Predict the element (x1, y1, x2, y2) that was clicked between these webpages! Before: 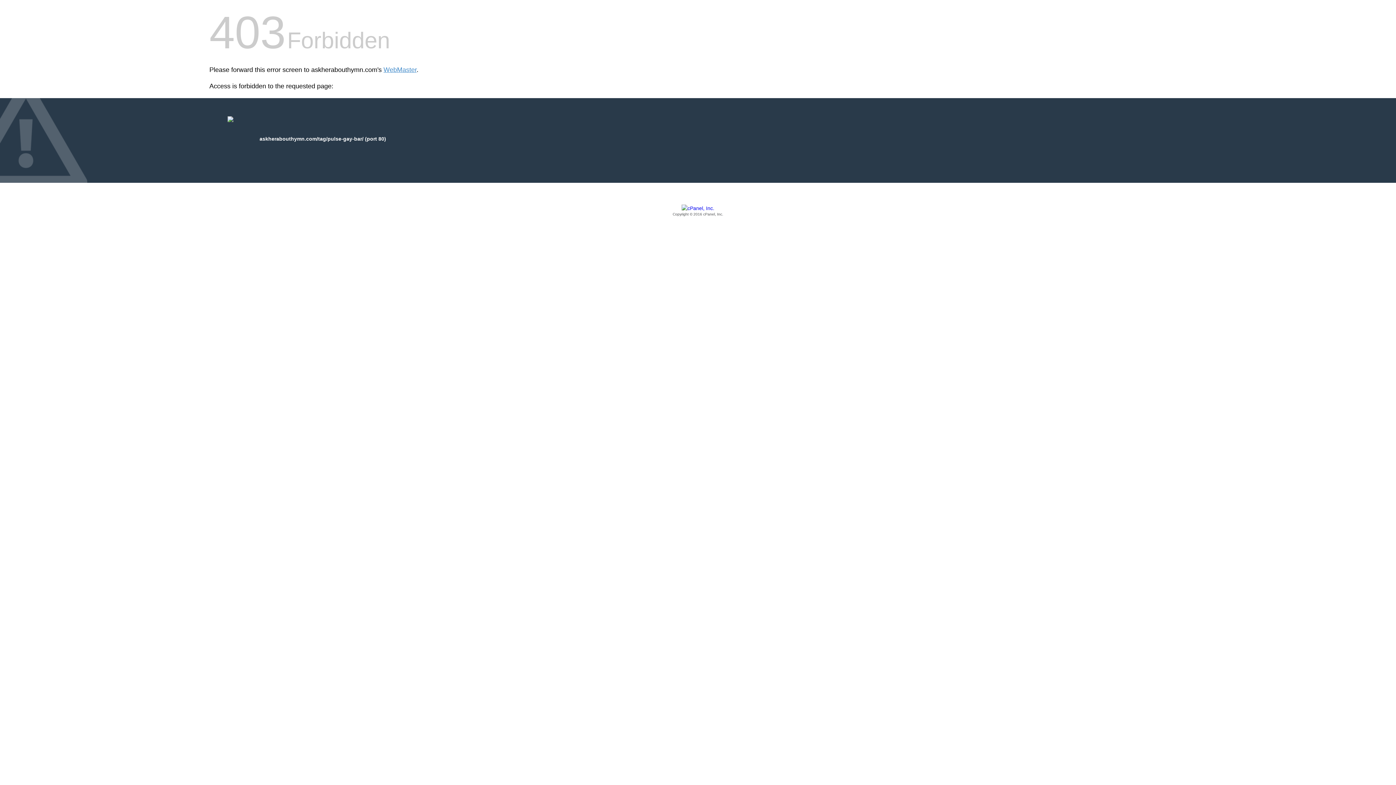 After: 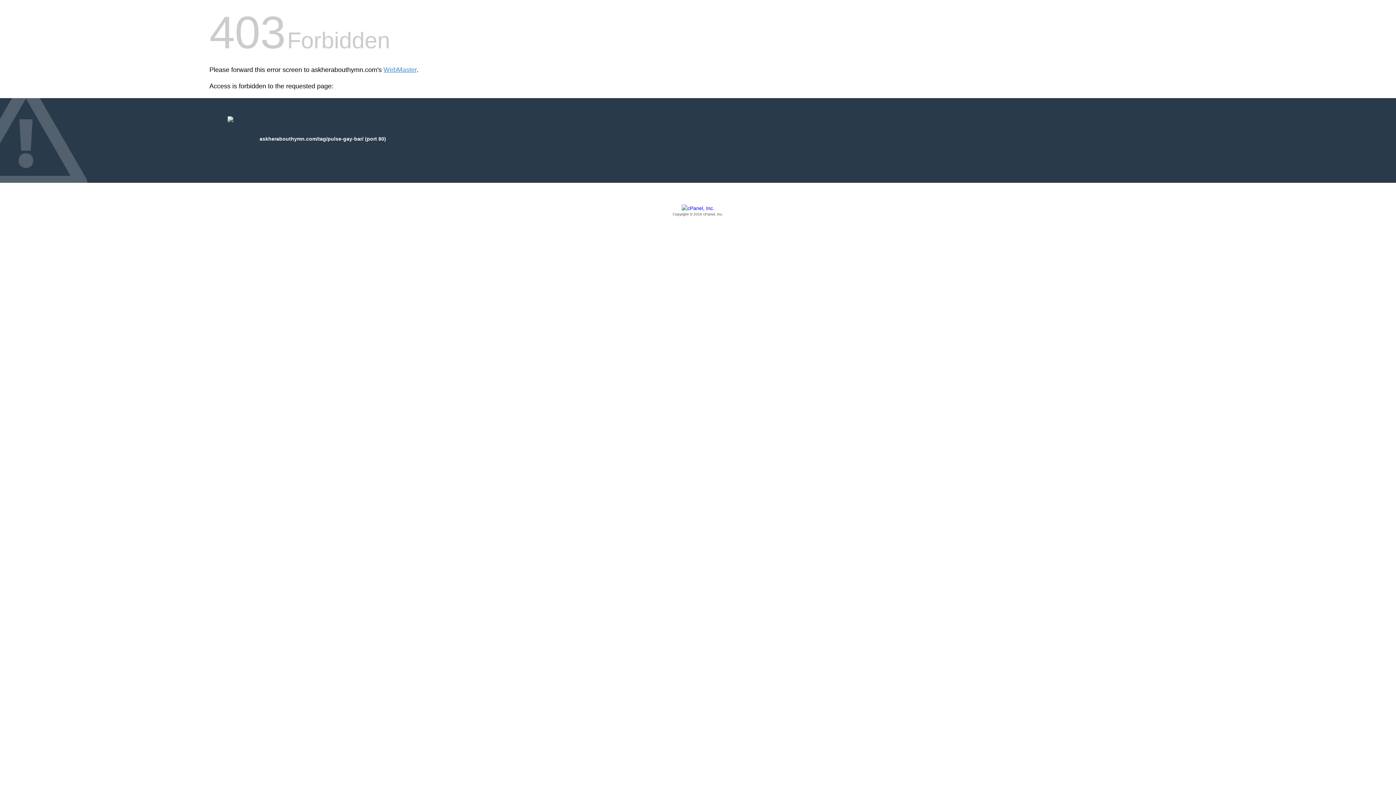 Action: bbox: (209, 205, 1186, 217) label: Copyright © 2016 cPanel, Inc.